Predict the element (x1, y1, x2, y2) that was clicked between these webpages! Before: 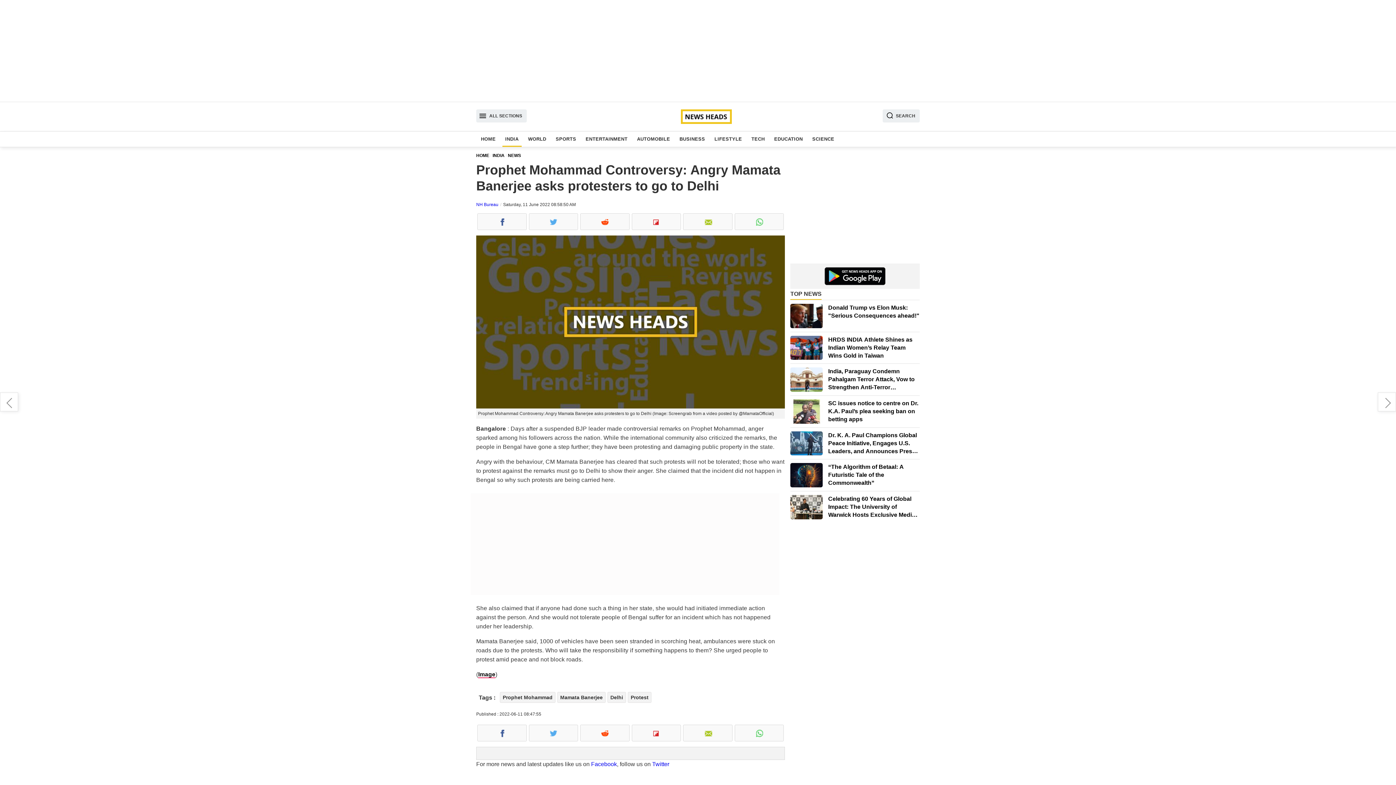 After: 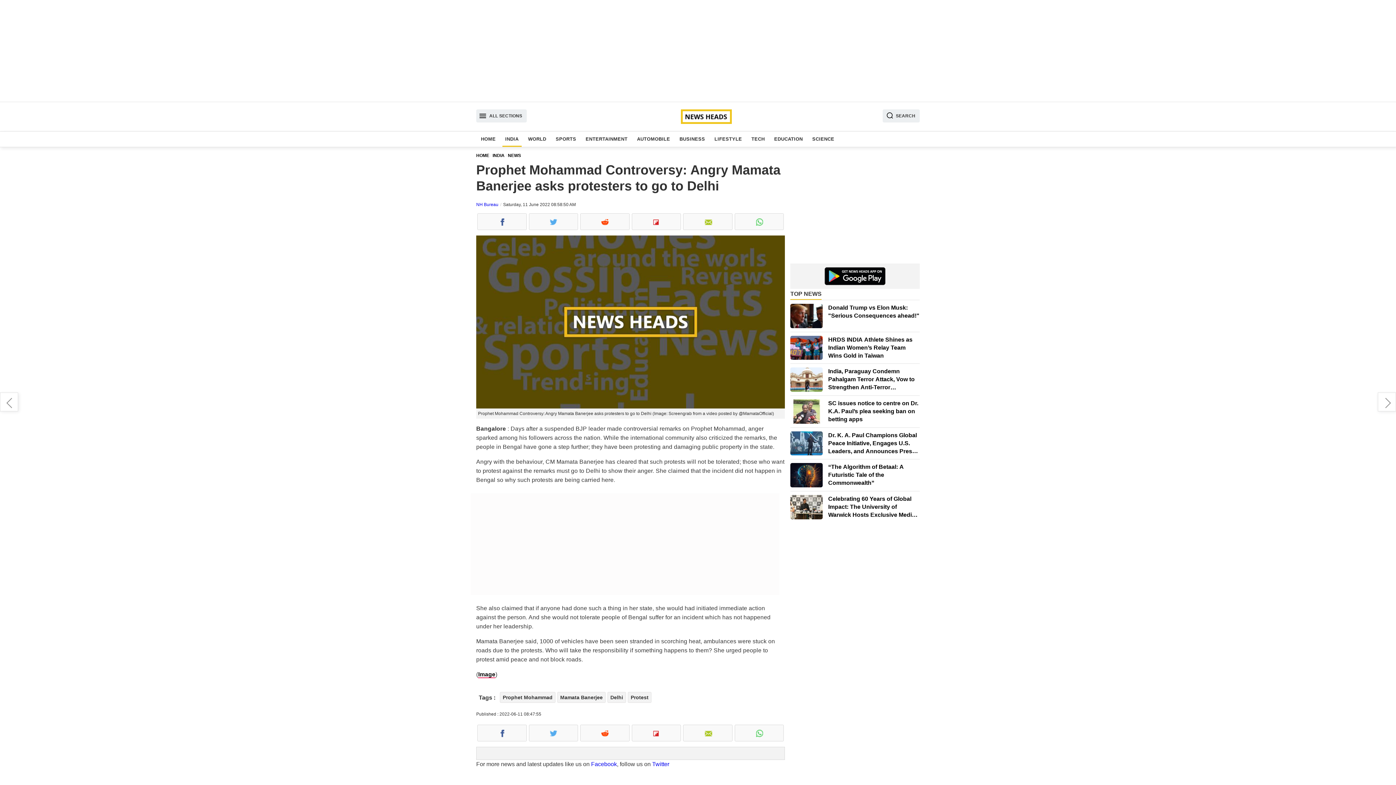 Action: bbox: (790, 263, 919, 289)